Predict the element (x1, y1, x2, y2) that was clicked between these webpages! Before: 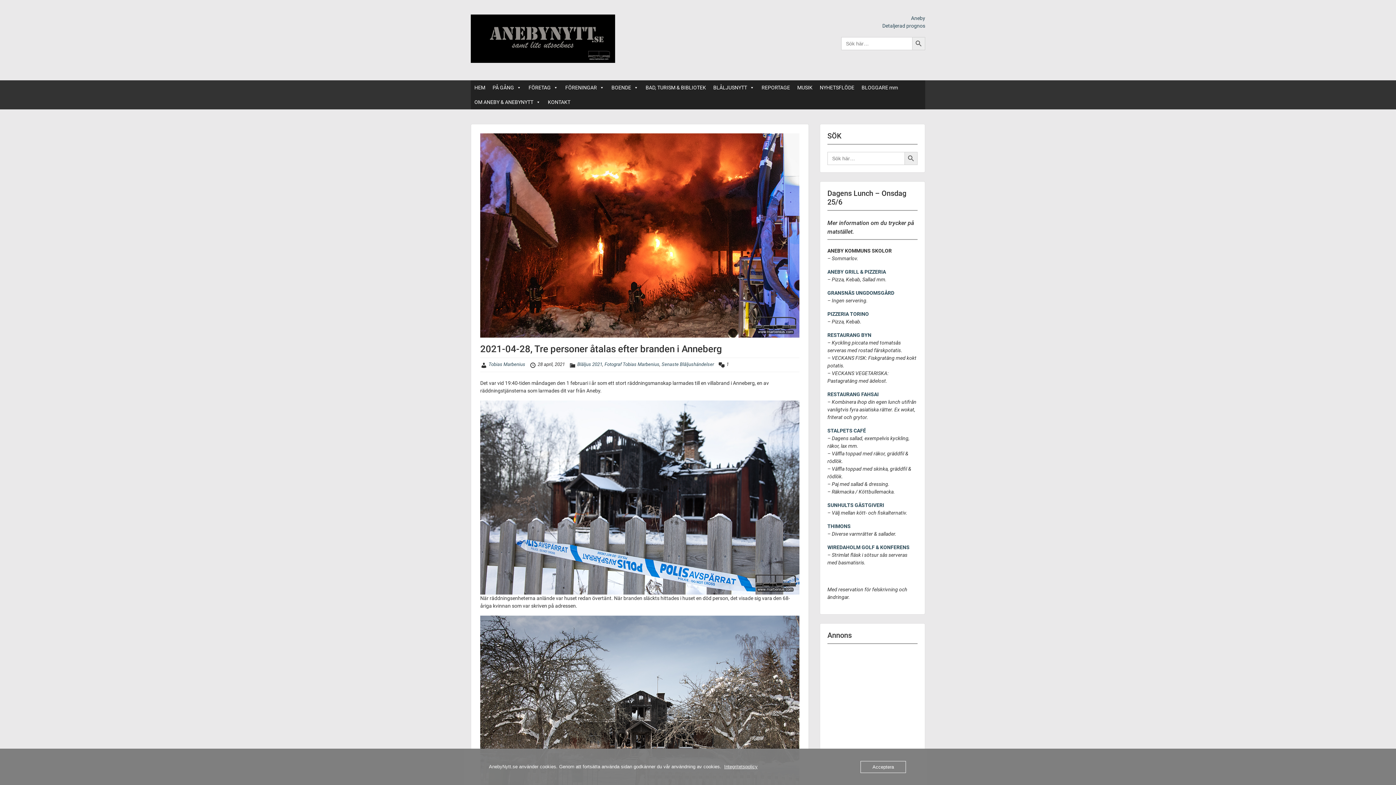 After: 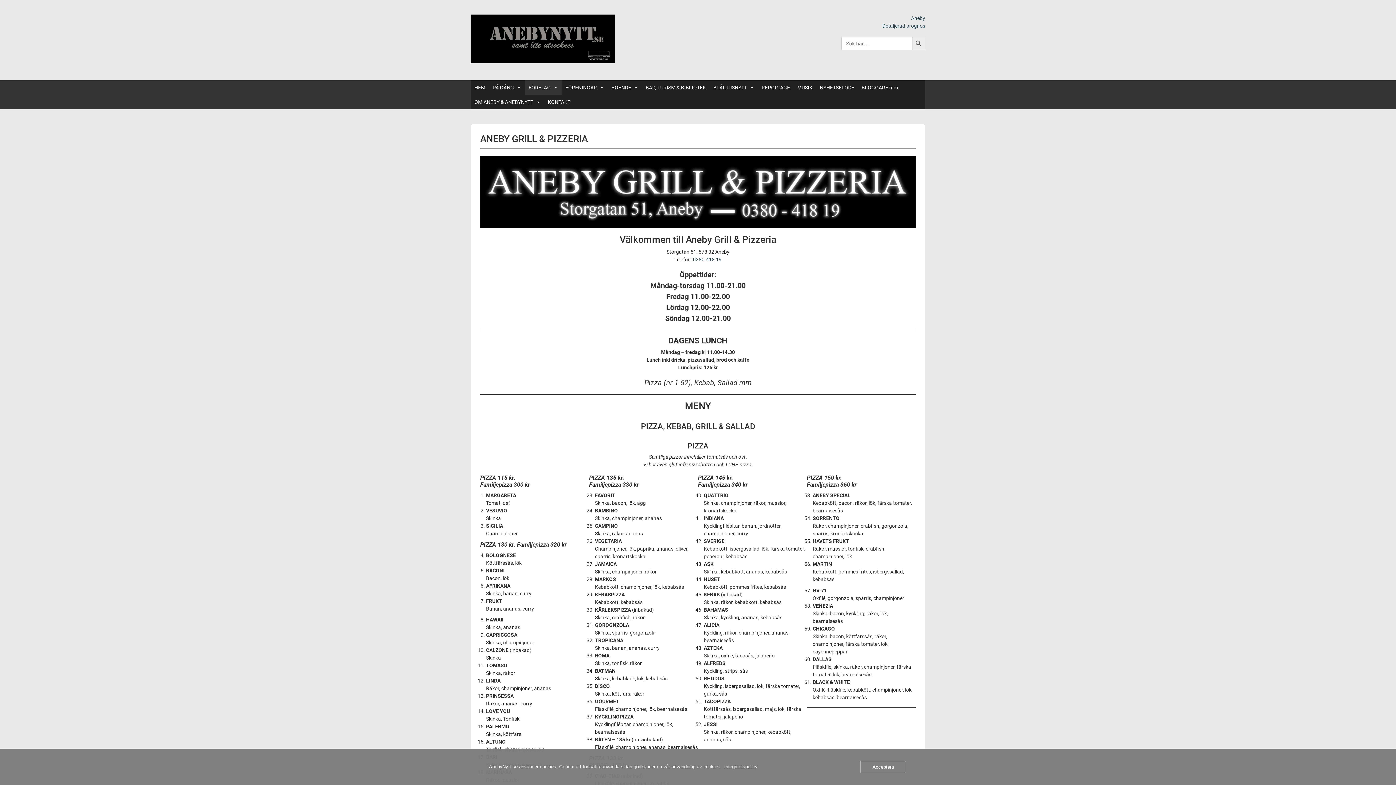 Action: bbox: (827, 268, 886, 274) label: ANEBY GRILL & PIZZERIA